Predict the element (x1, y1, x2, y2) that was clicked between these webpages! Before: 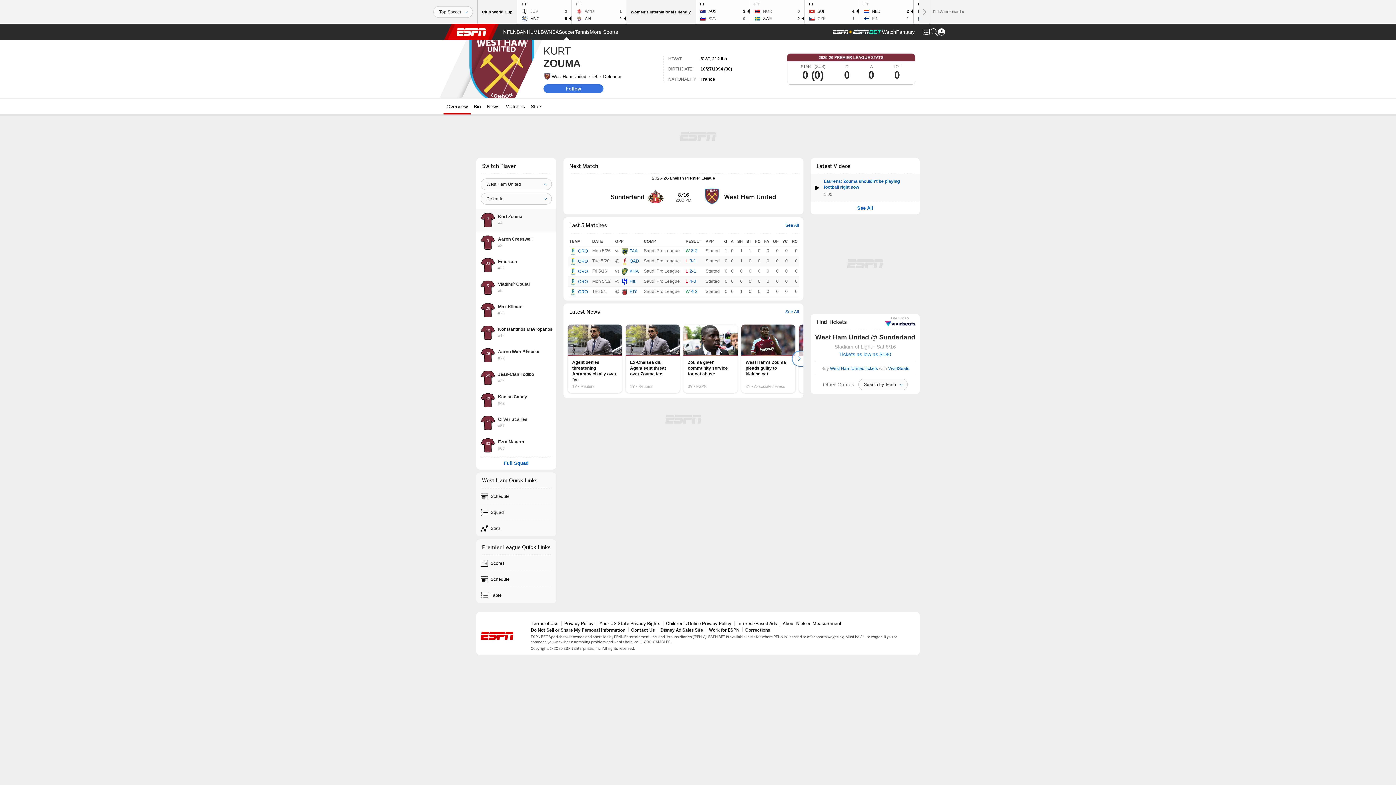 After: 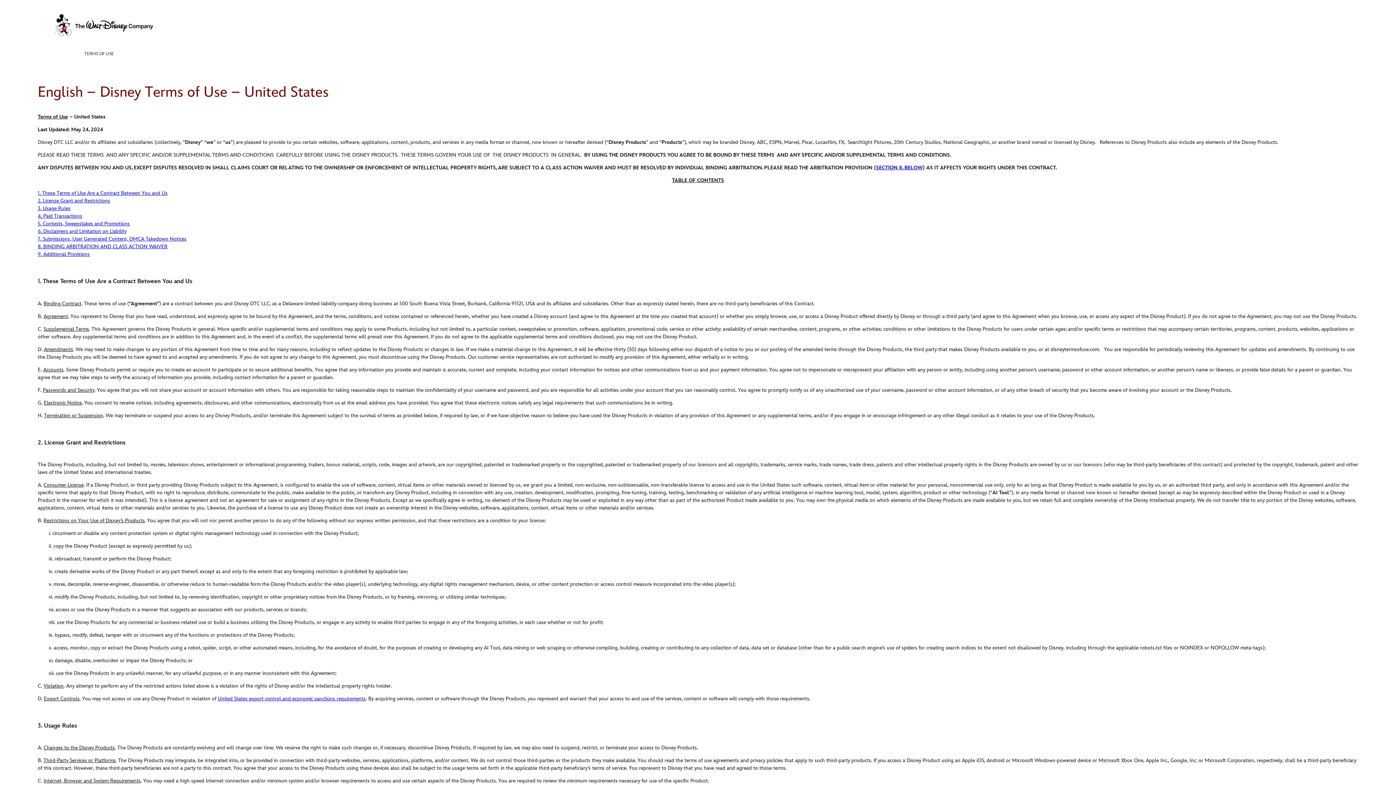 Action: label: Terms of Use bbox: (530, 621, 558, 626)